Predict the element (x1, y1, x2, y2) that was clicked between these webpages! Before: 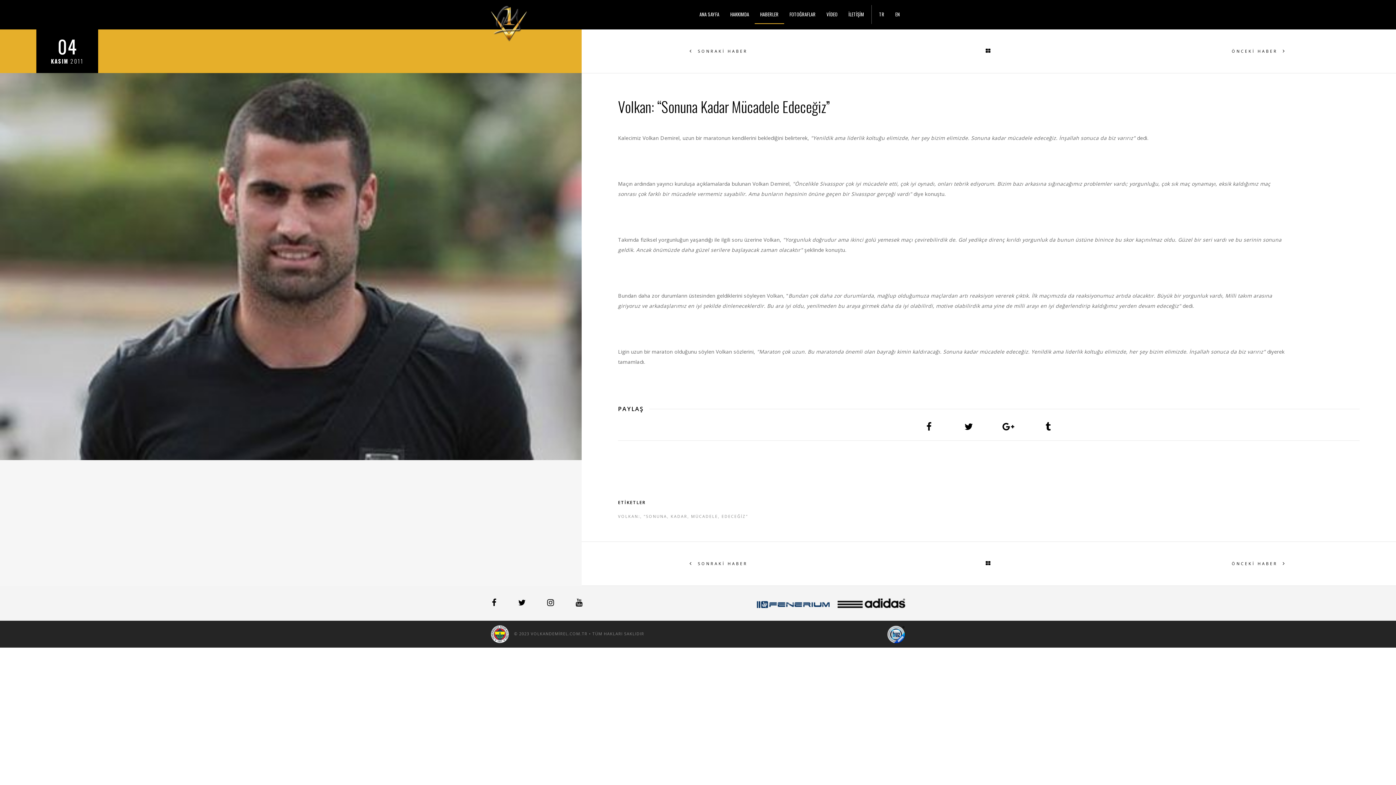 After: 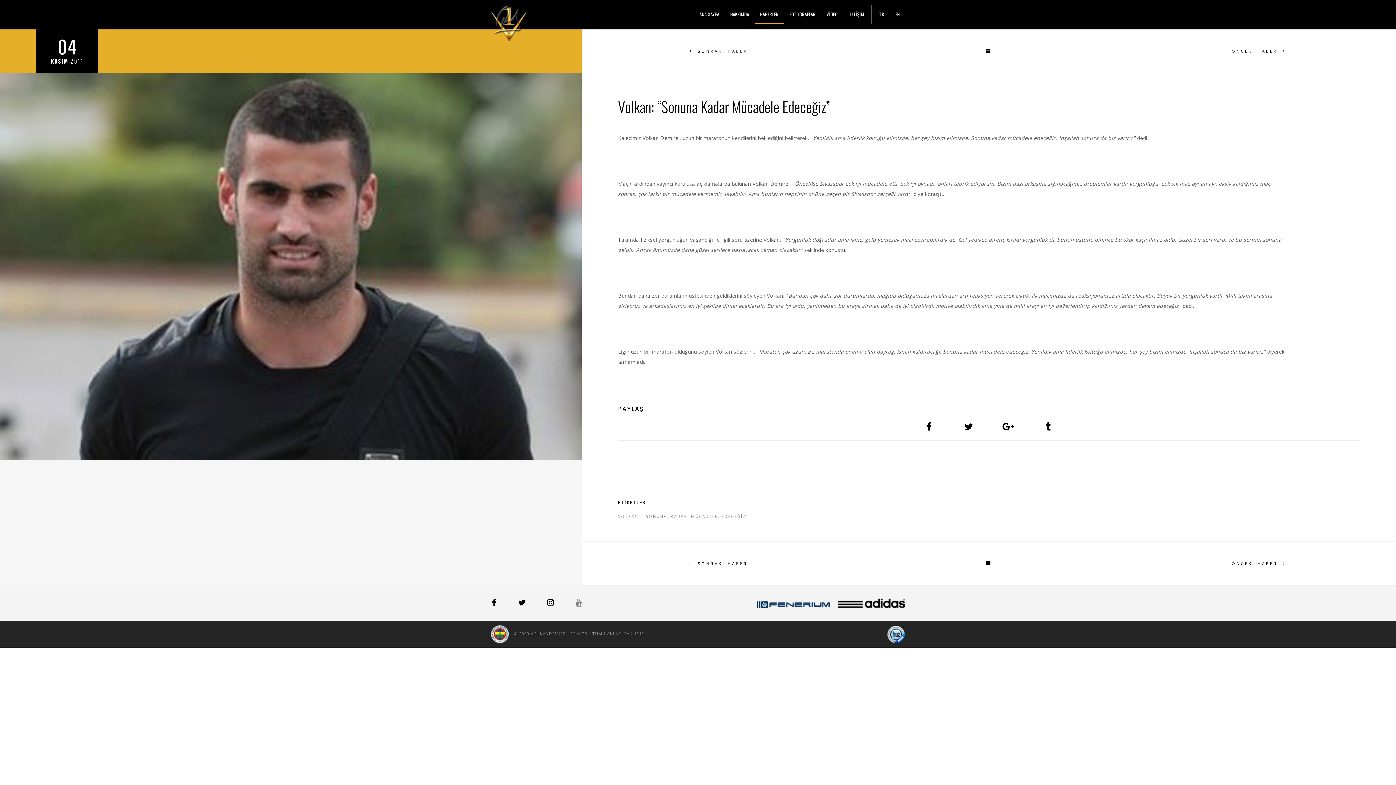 Action: bbox: (574, 600, 583, 607)